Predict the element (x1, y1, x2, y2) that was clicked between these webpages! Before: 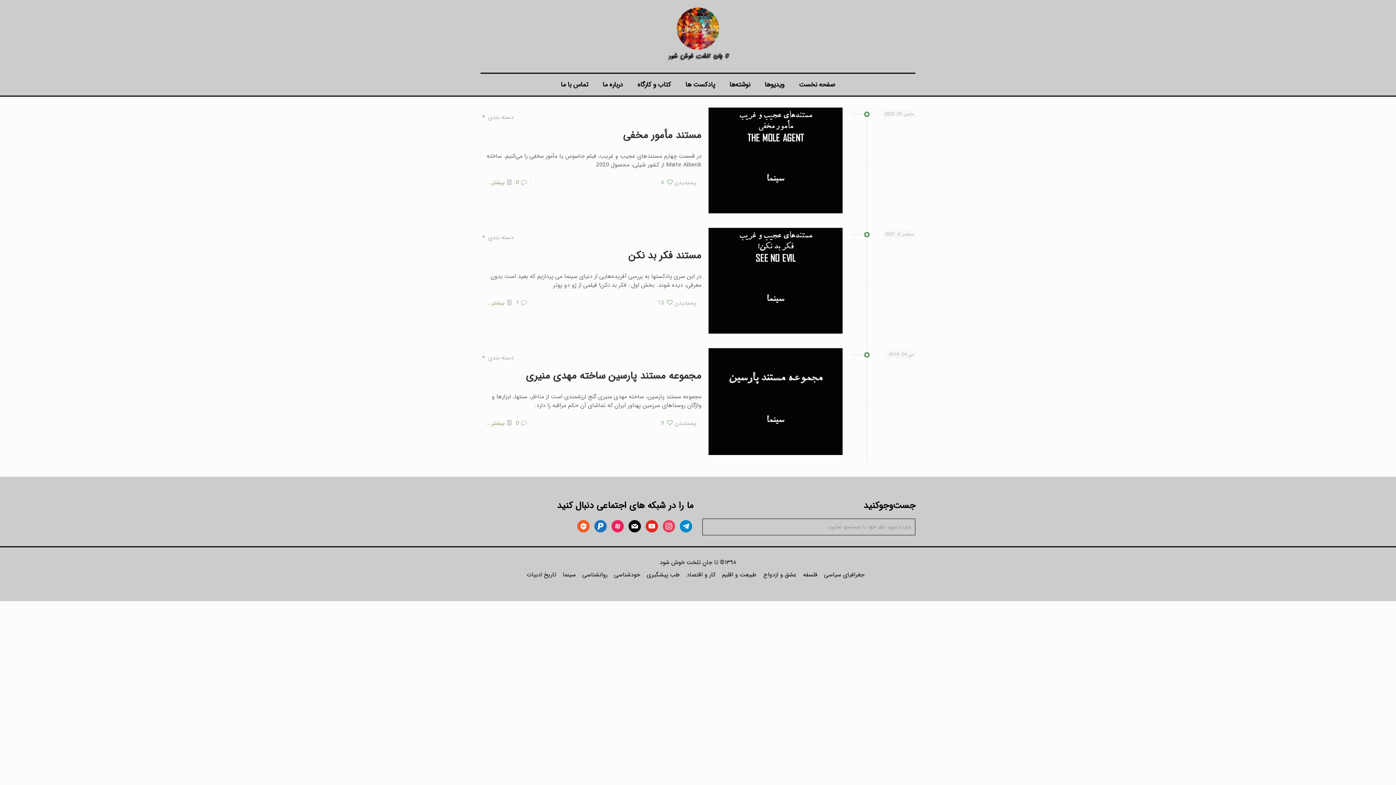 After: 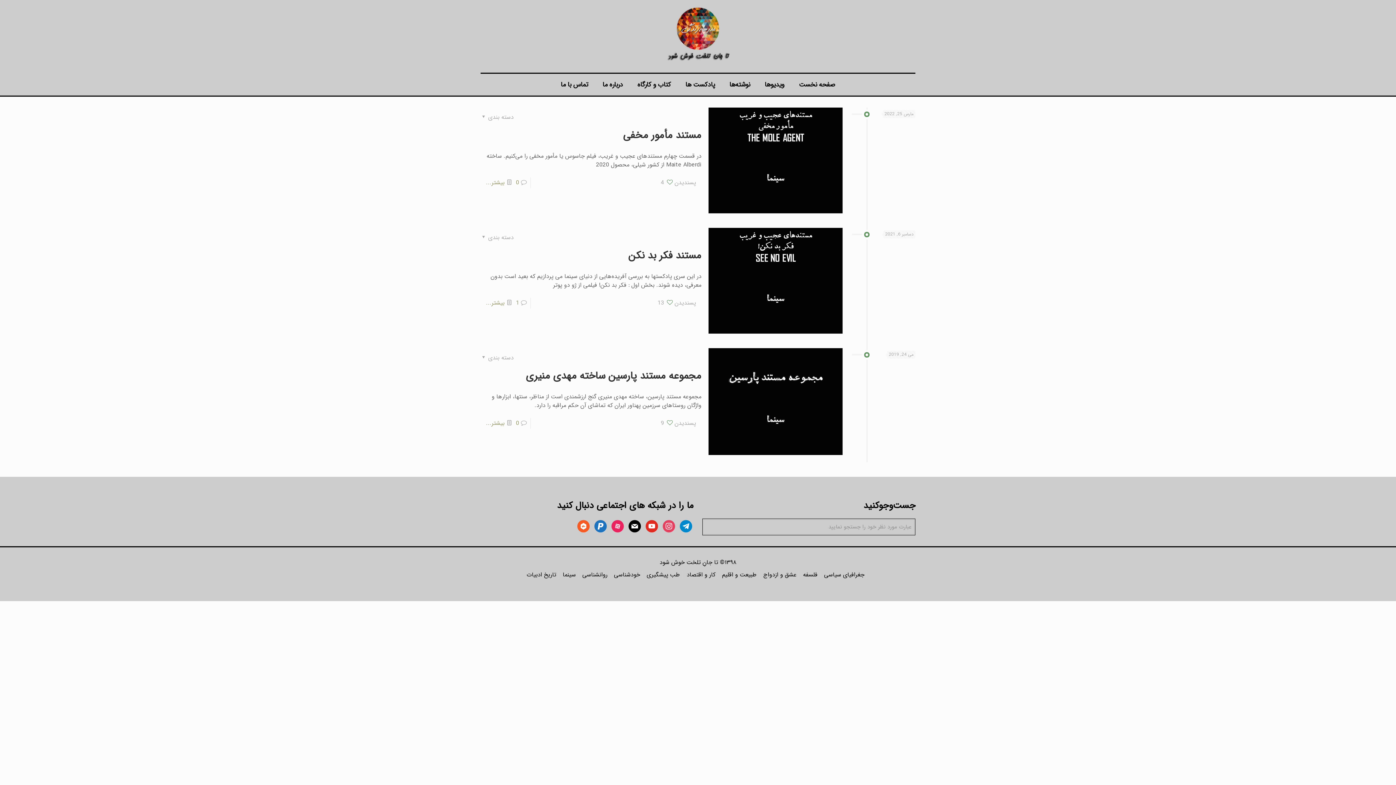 Action: bbox: (660, 418, 672, 429) label: 9